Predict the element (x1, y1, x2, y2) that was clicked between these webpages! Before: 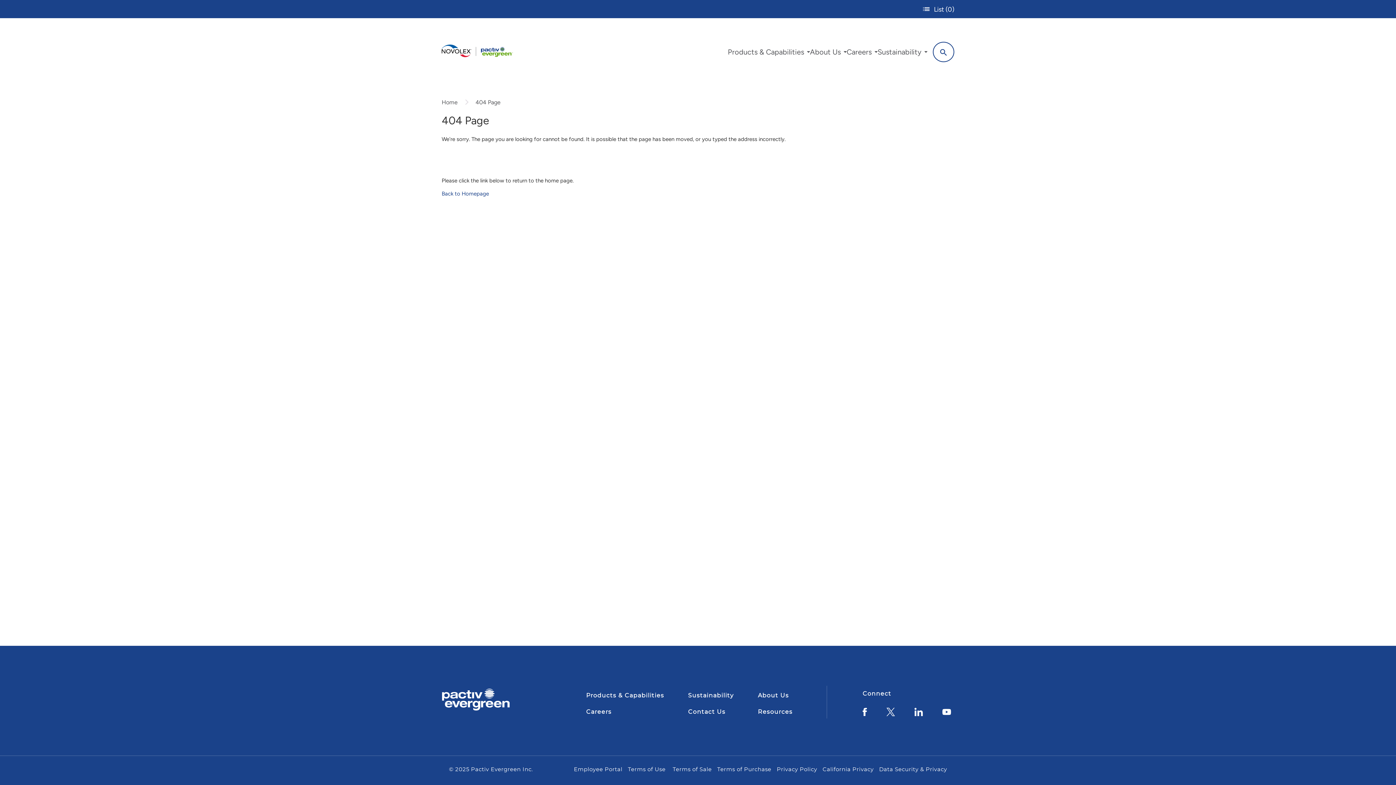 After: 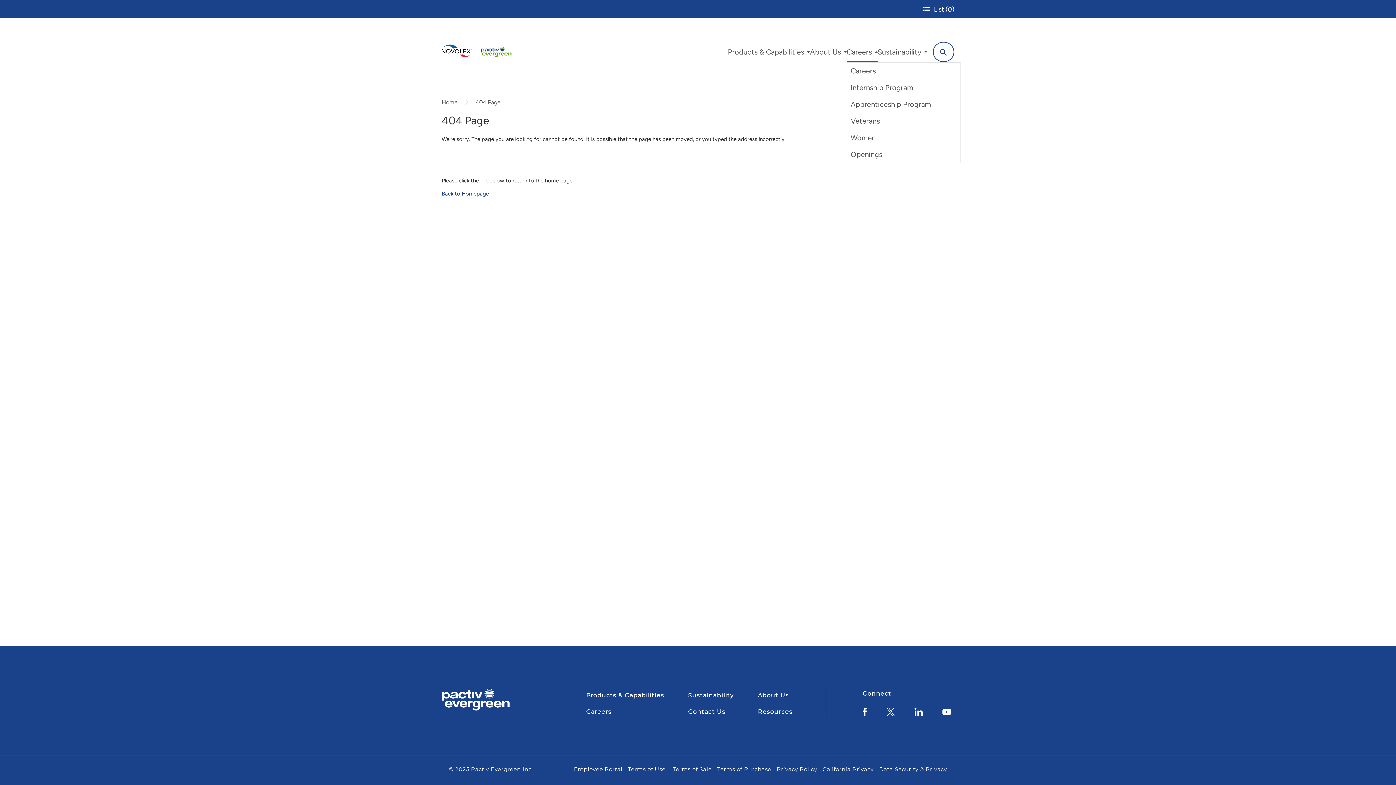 Action: bbox: (846, 45, 877, 62) label: Careers